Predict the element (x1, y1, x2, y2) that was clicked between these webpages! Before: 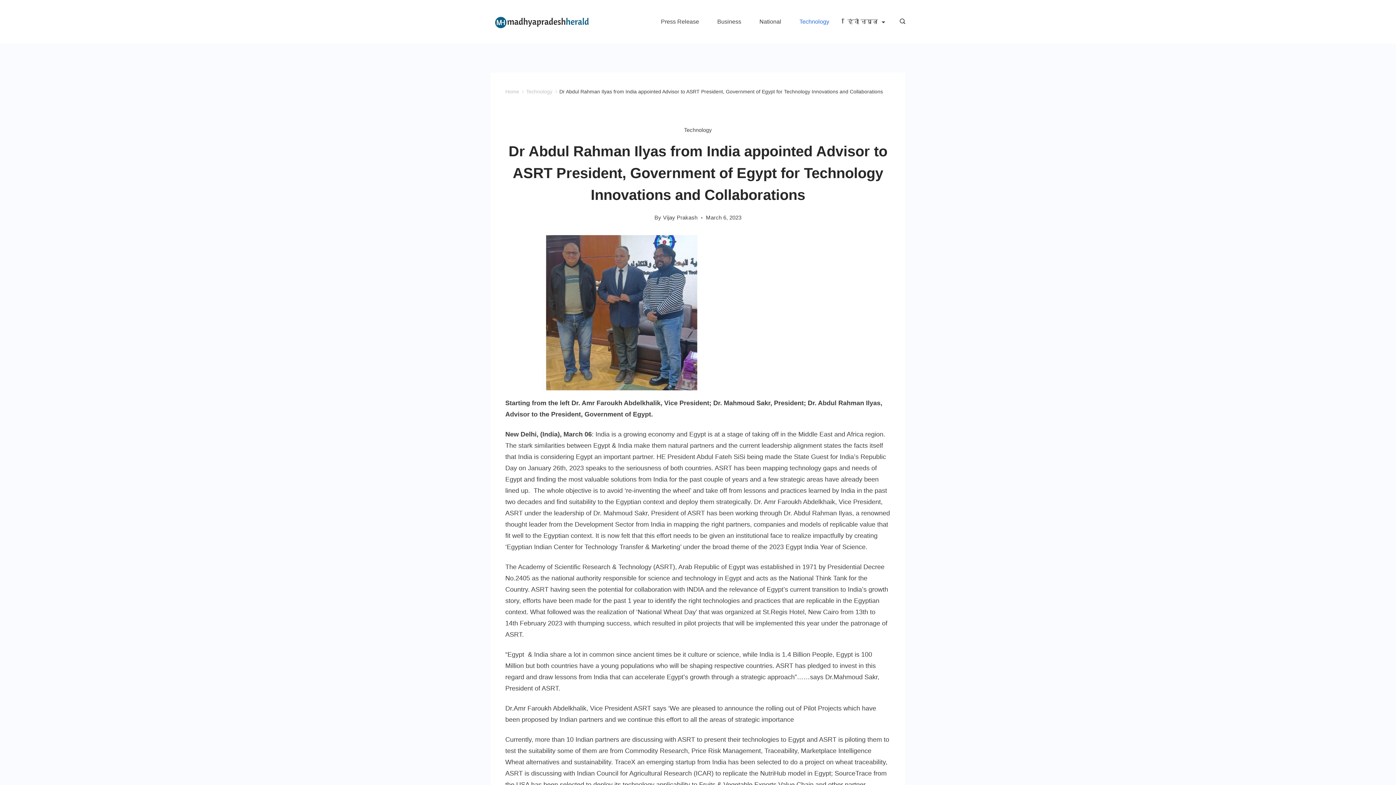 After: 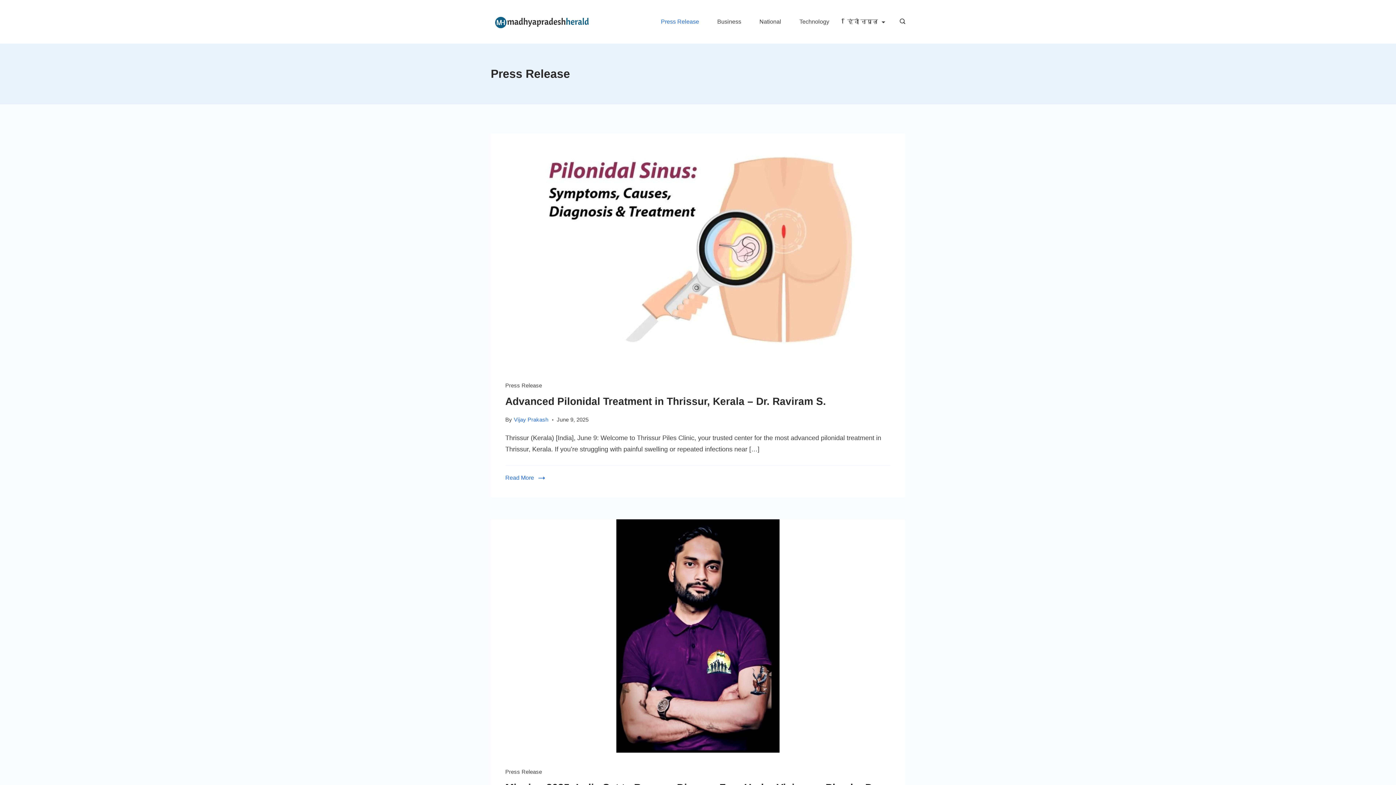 Action: label: Press Release bbox: (661, 15, 708, 28)